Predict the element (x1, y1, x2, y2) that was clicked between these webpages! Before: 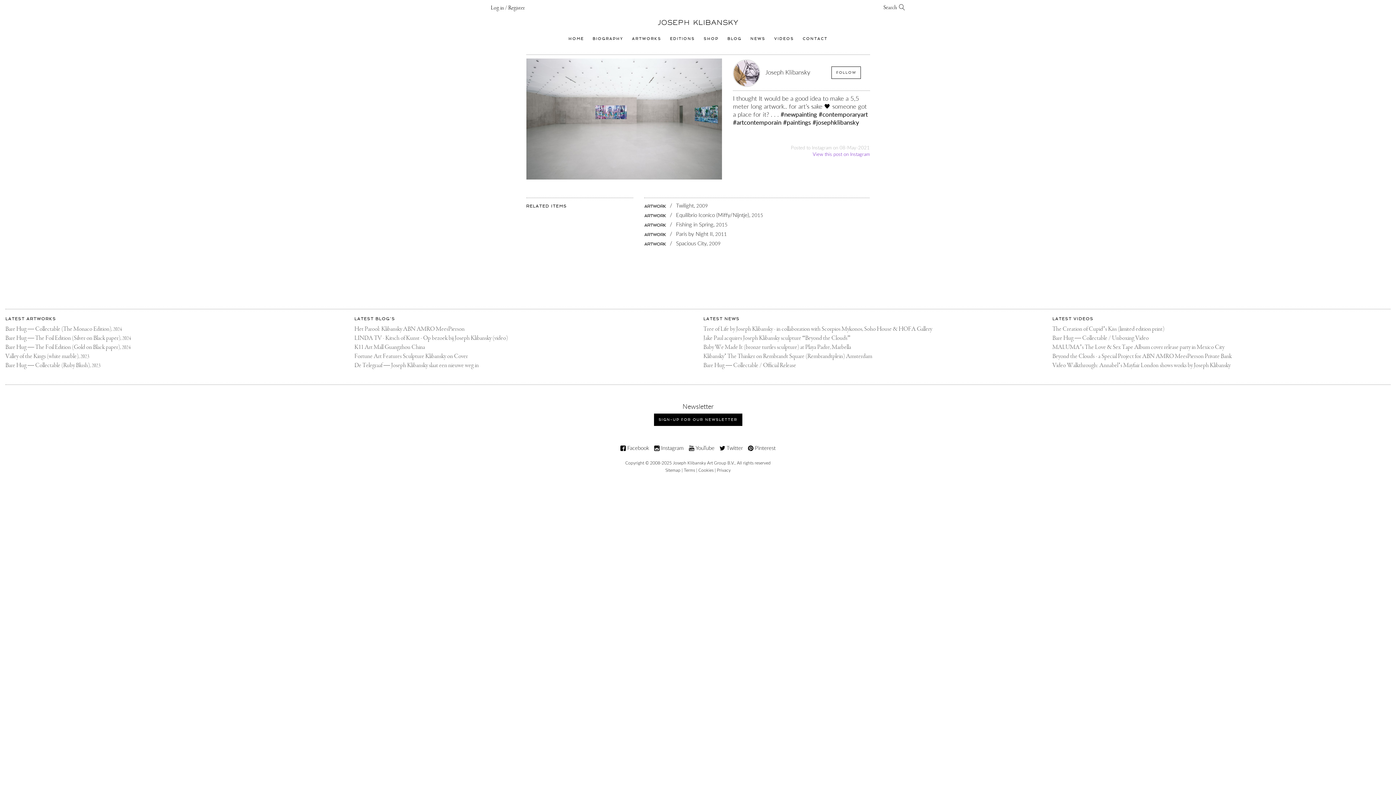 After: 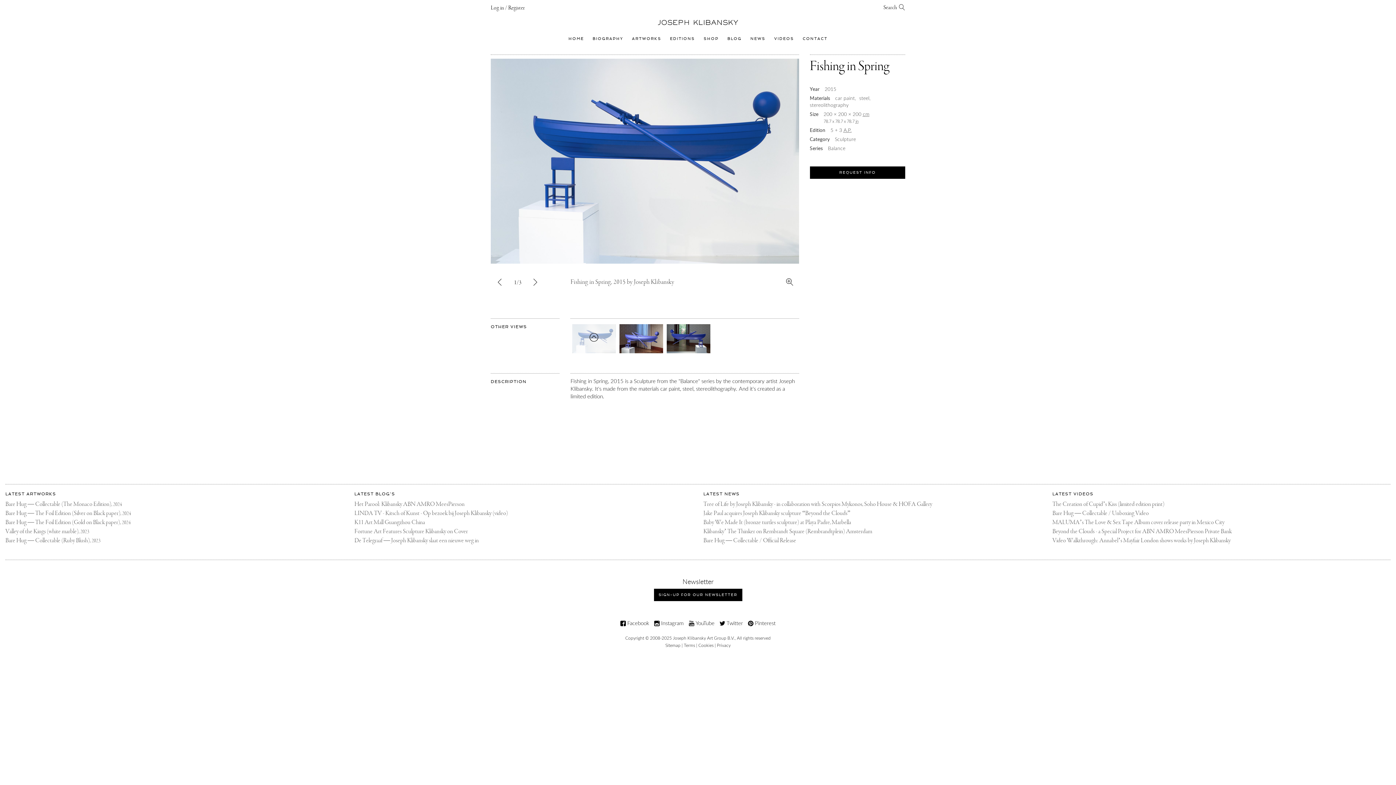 Action: bbox: (644, 220, 869, 228) label: ARTWORK/Fishing in Spring, 2015